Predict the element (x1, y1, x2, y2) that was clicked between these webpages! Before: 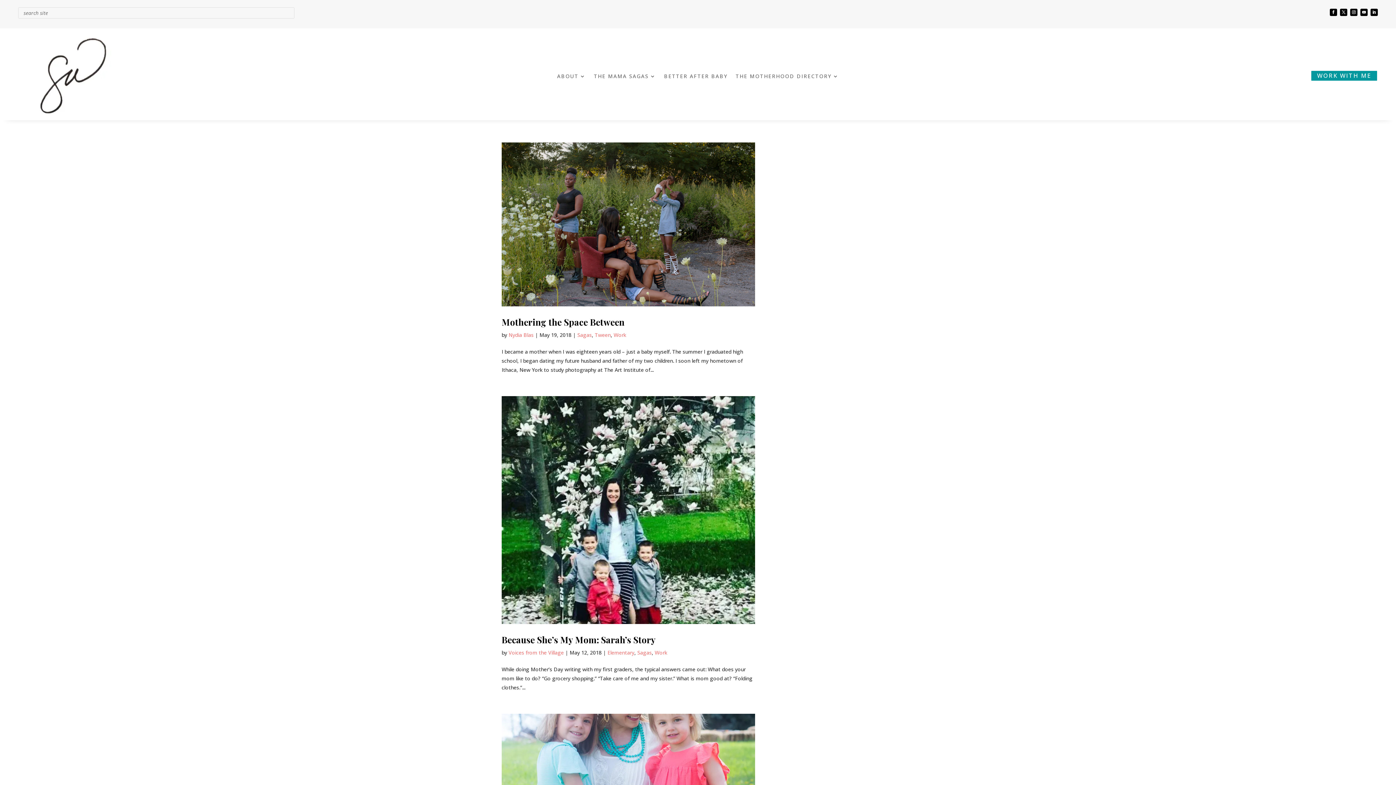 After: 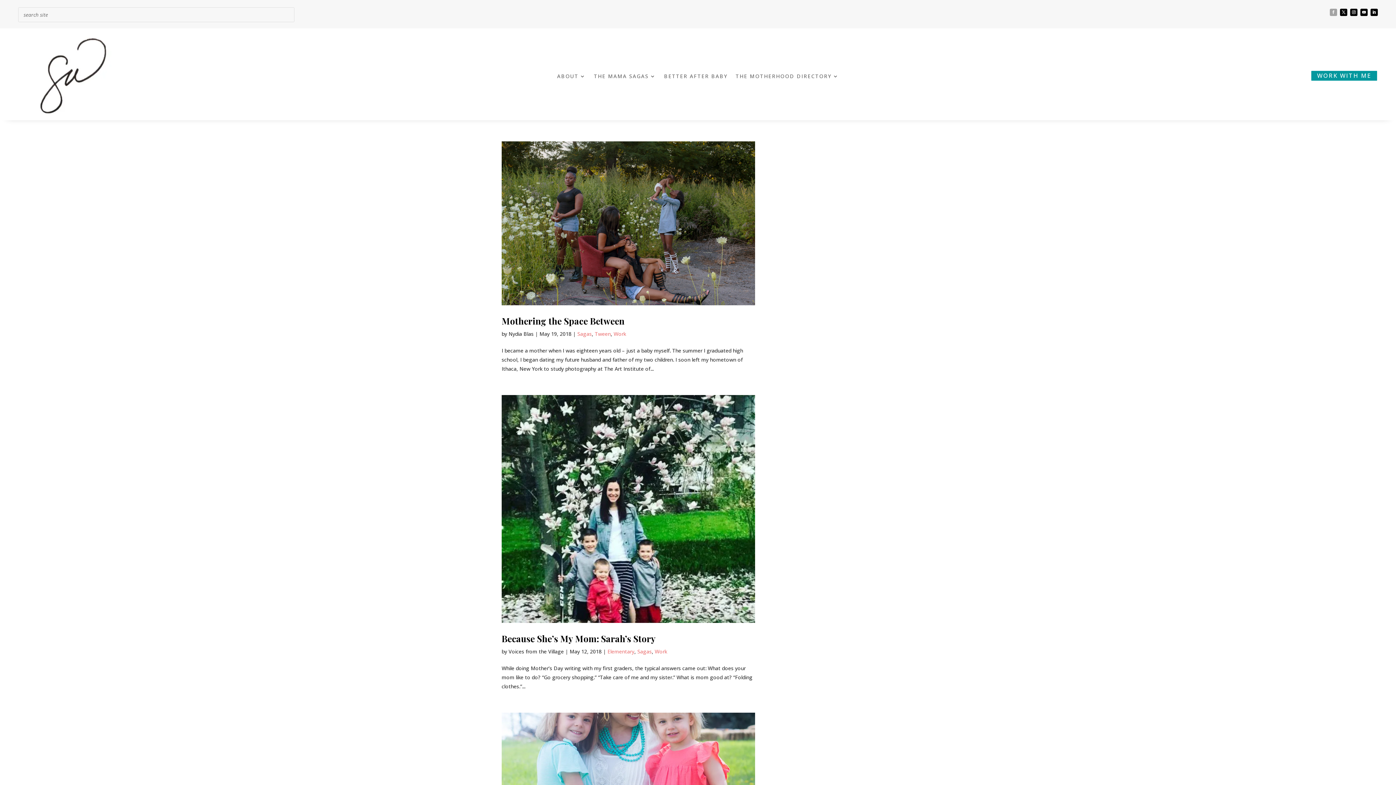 Action: bbox: (1330, 8, 1337, 16)